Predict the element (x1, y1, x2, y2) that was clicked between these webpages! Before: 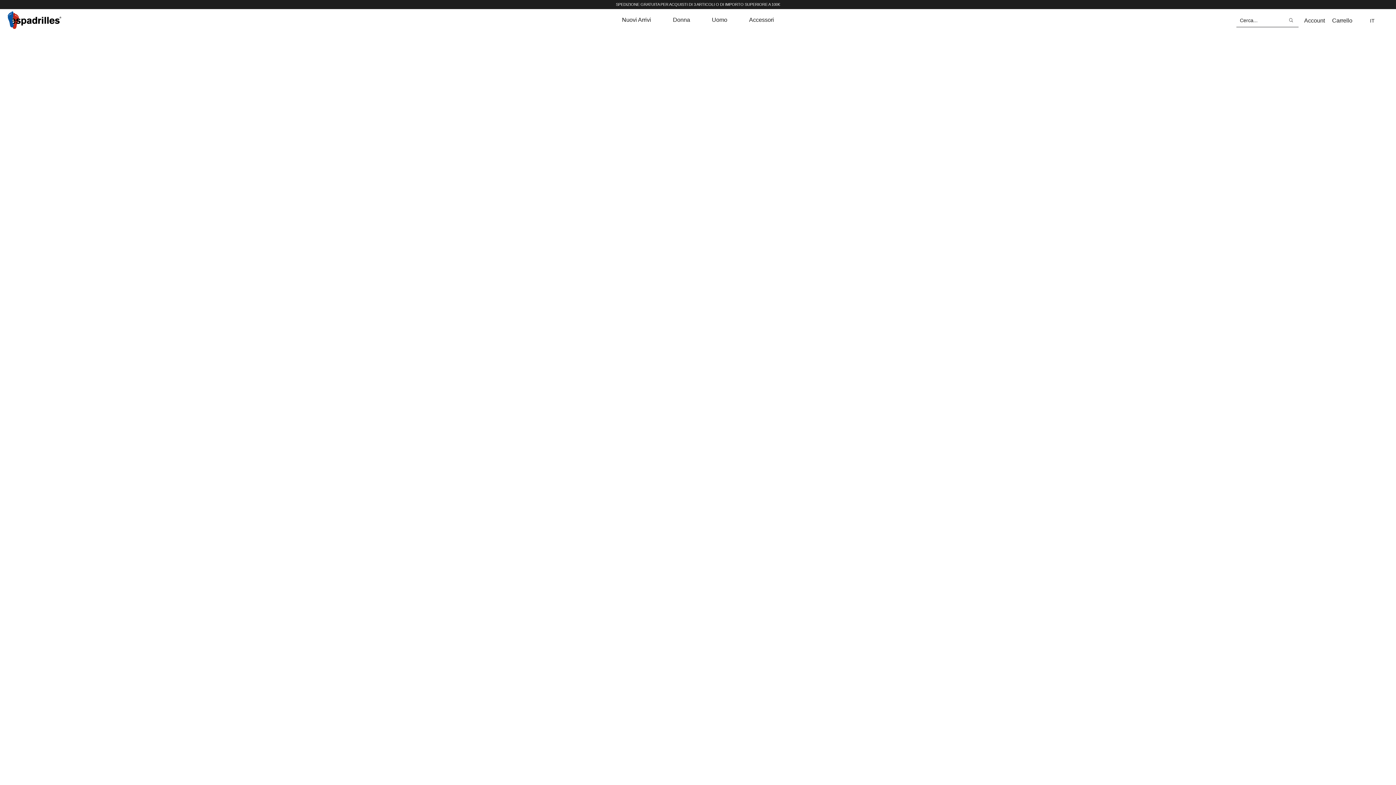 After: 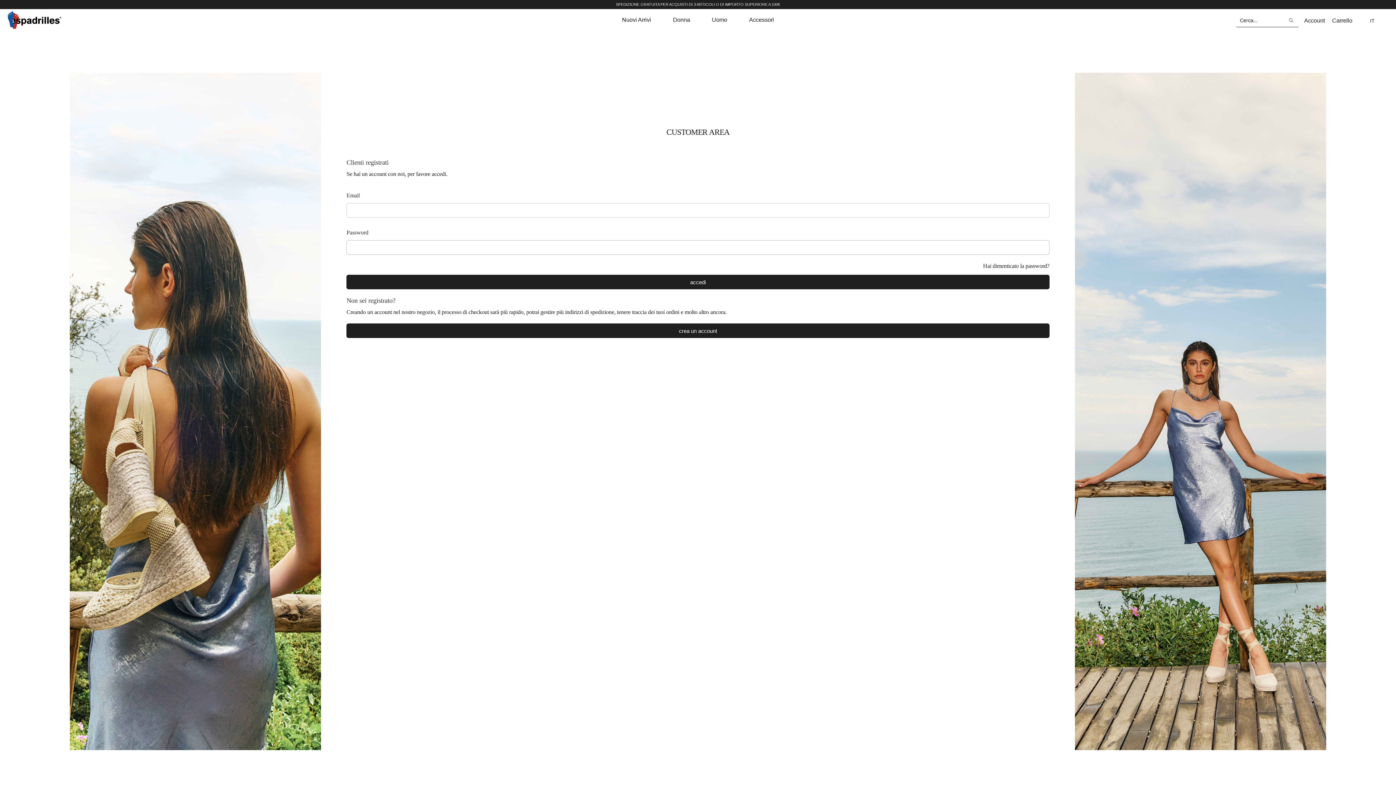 Action: bbox: (1304, 17, 1325, 23) label: Account